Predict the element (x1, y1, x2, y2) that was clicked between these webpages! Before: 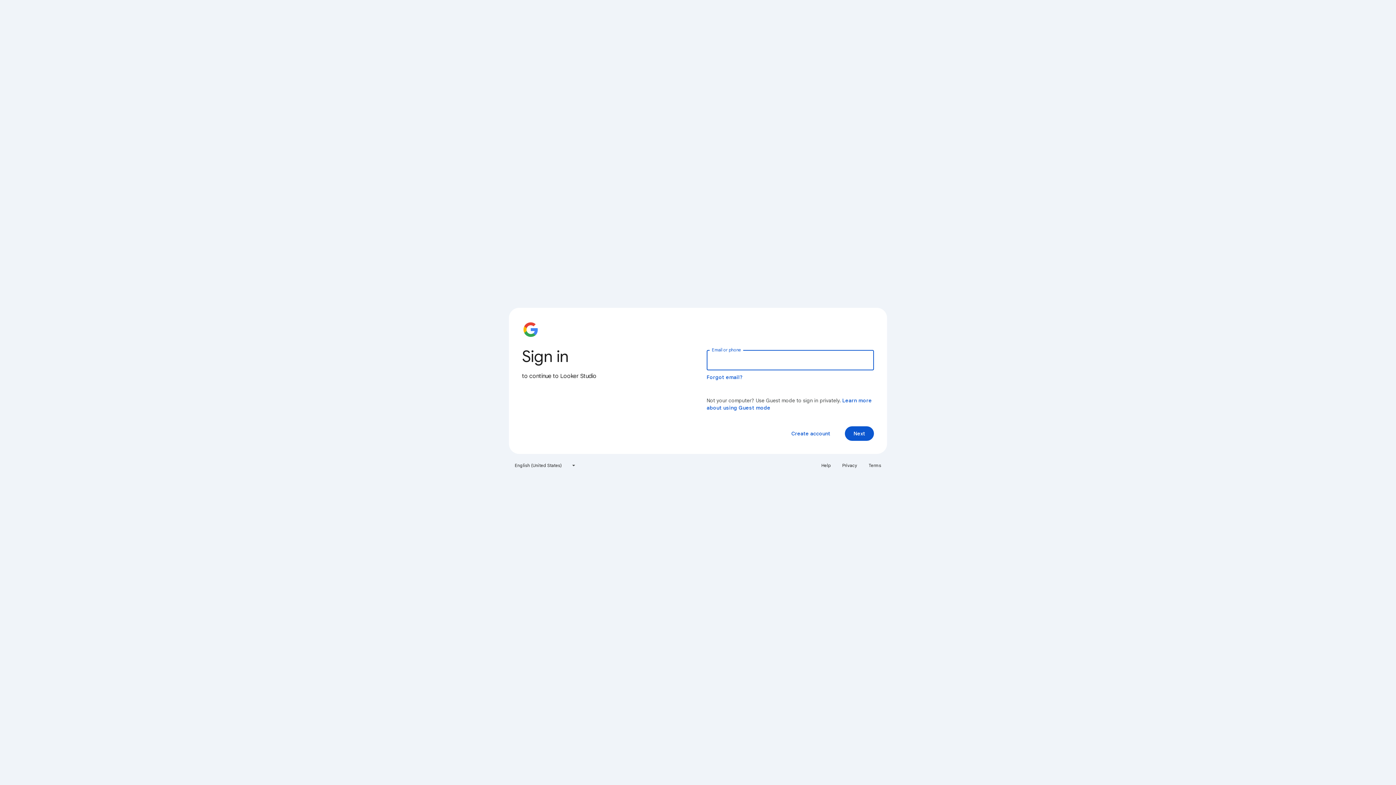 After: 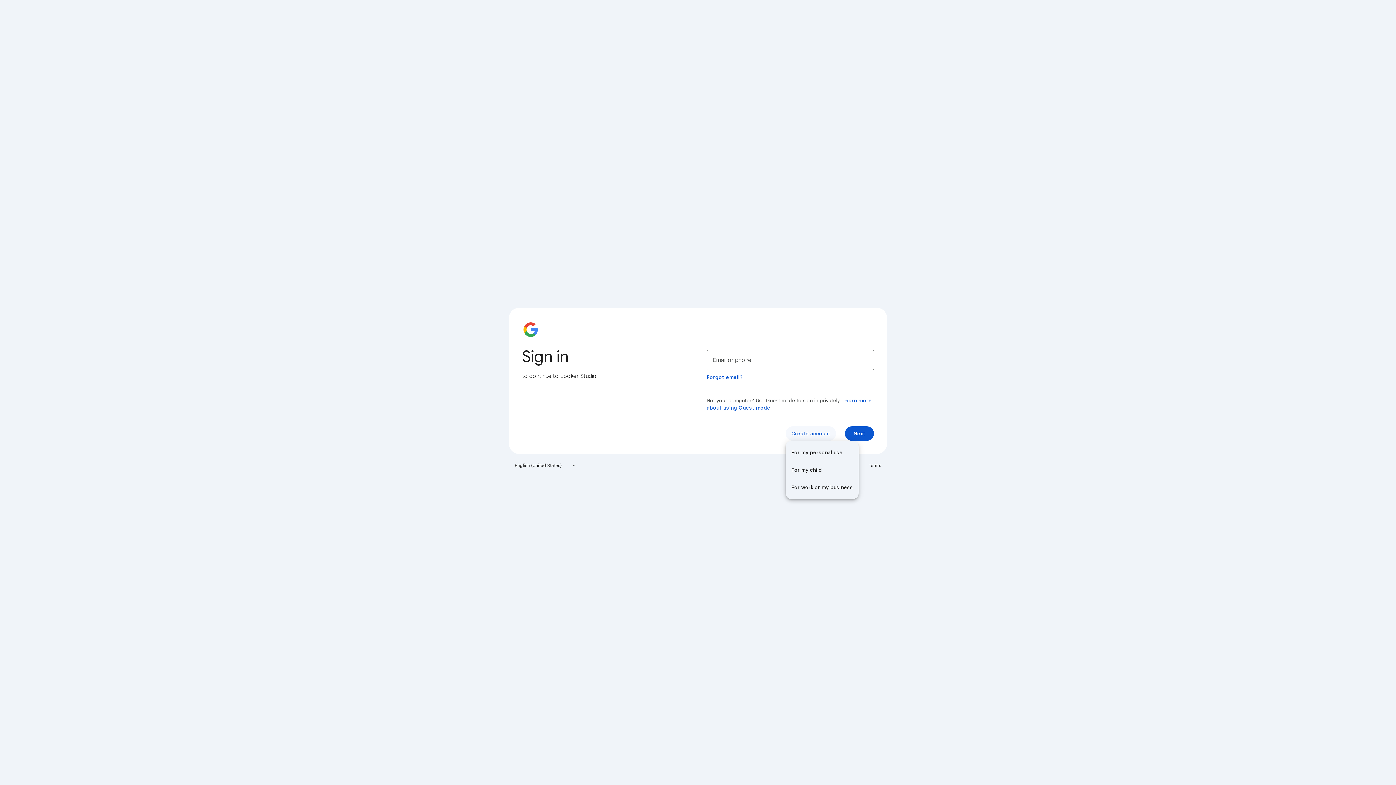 Action: label: Create account bbox: (785, 426, 836, 441)